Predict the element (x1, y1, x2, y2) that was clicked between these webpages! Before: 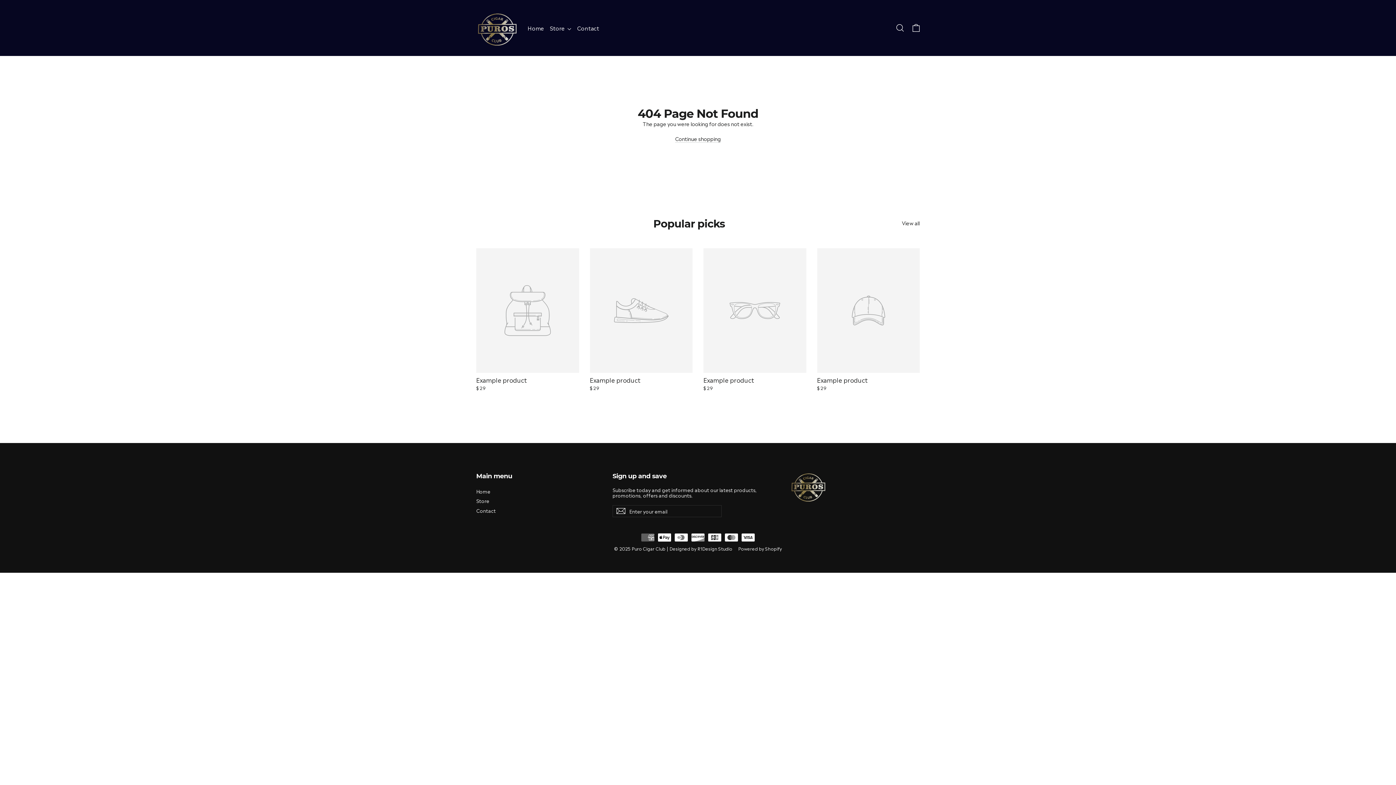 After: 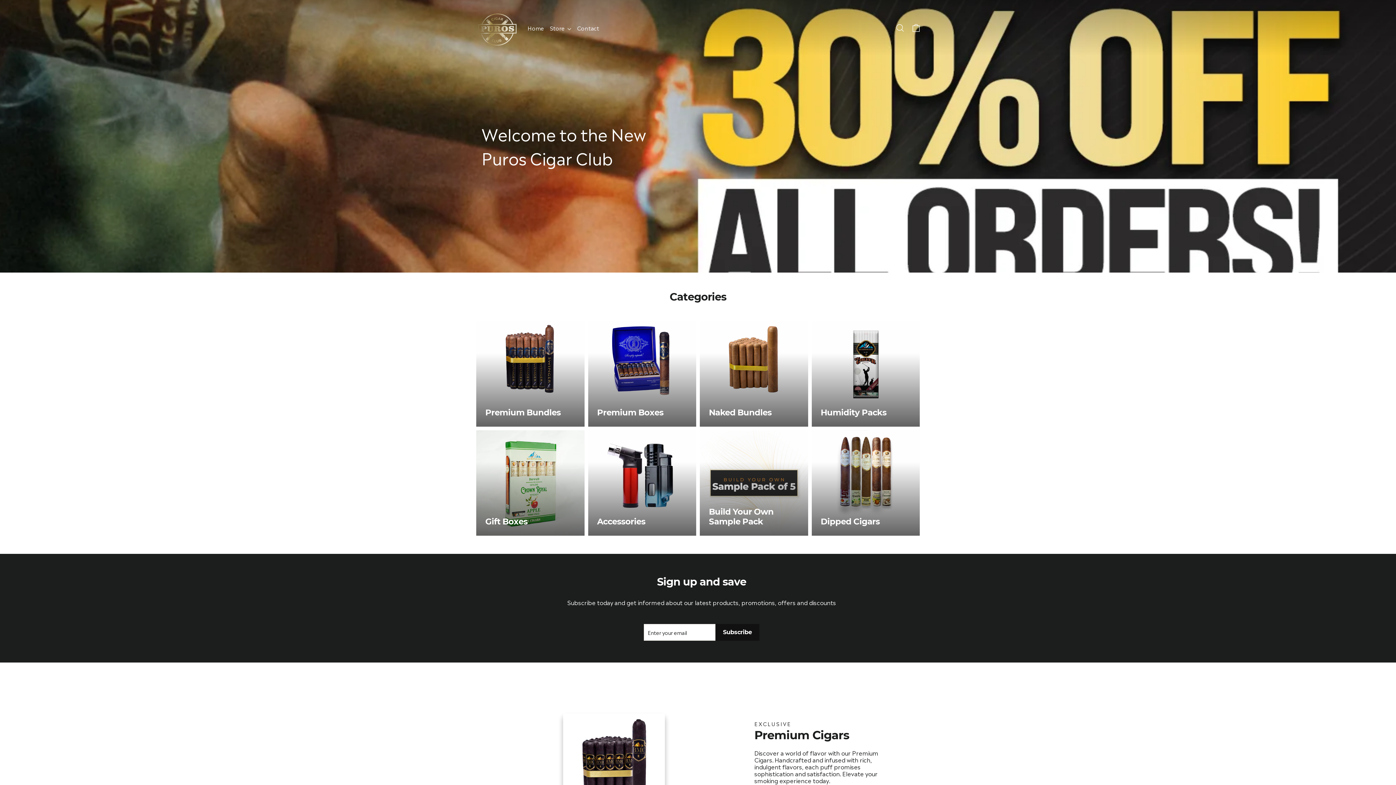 Action: bbox: (524, 21, 547, 34) label: Home